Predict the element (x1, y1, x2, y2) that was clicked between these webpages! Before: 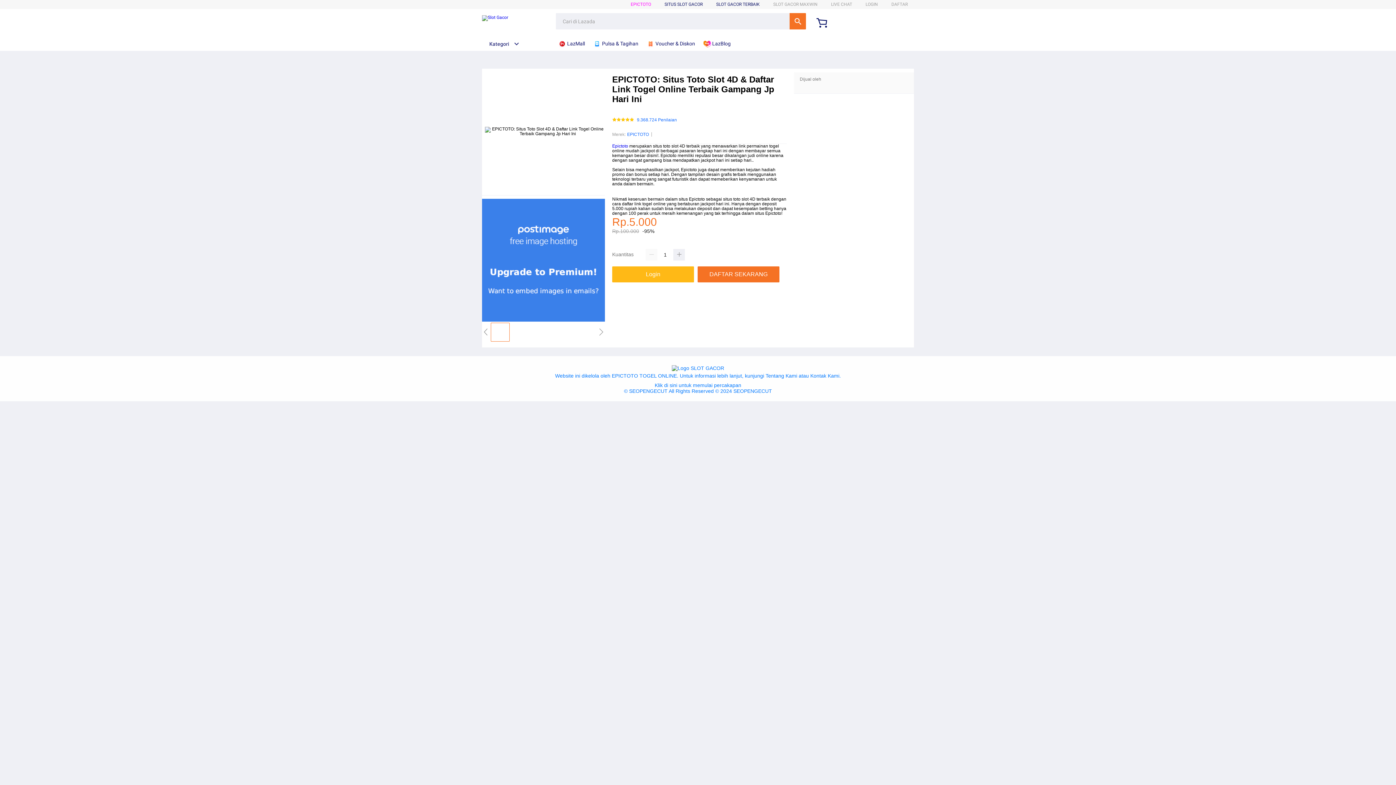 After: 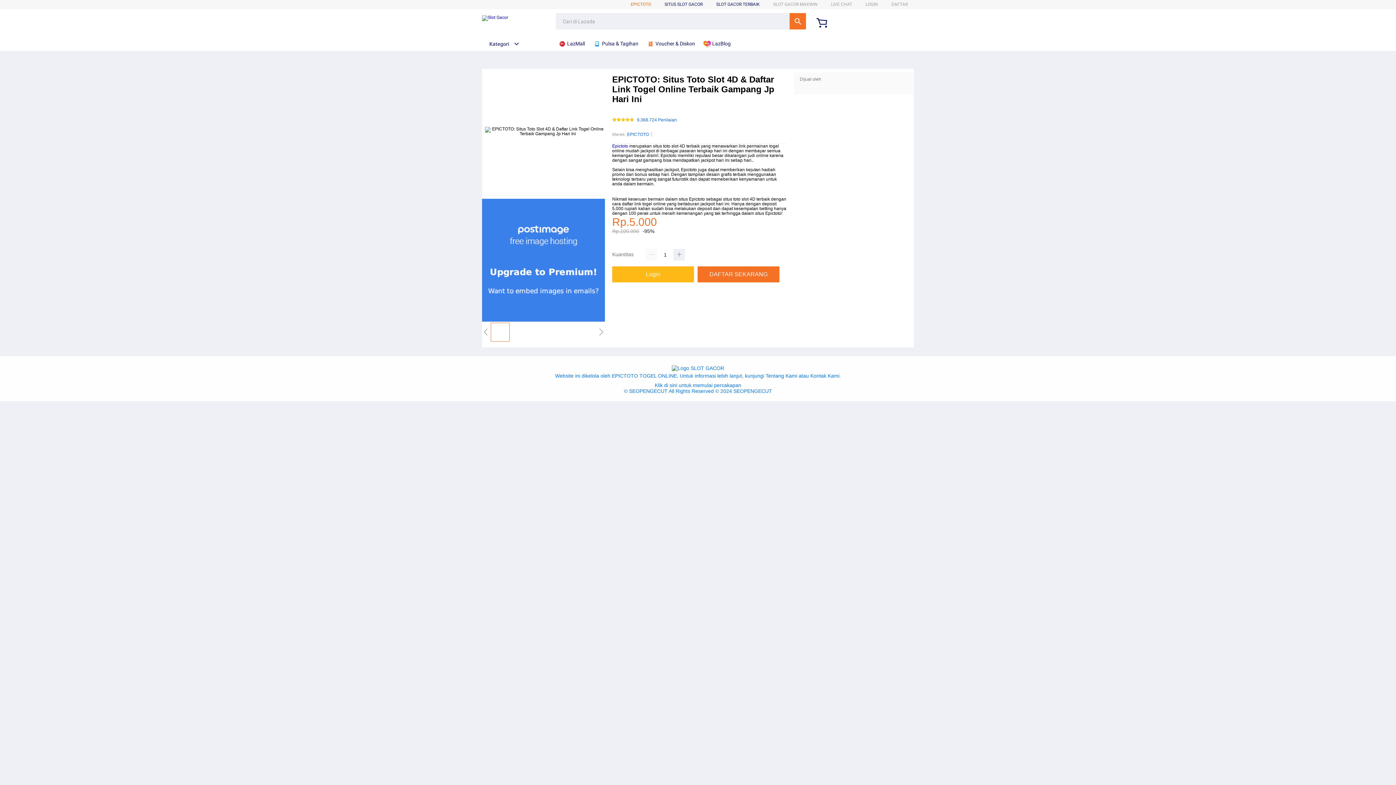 Action: bbox: (630, 1, 651, 6) label: EPICTOTO